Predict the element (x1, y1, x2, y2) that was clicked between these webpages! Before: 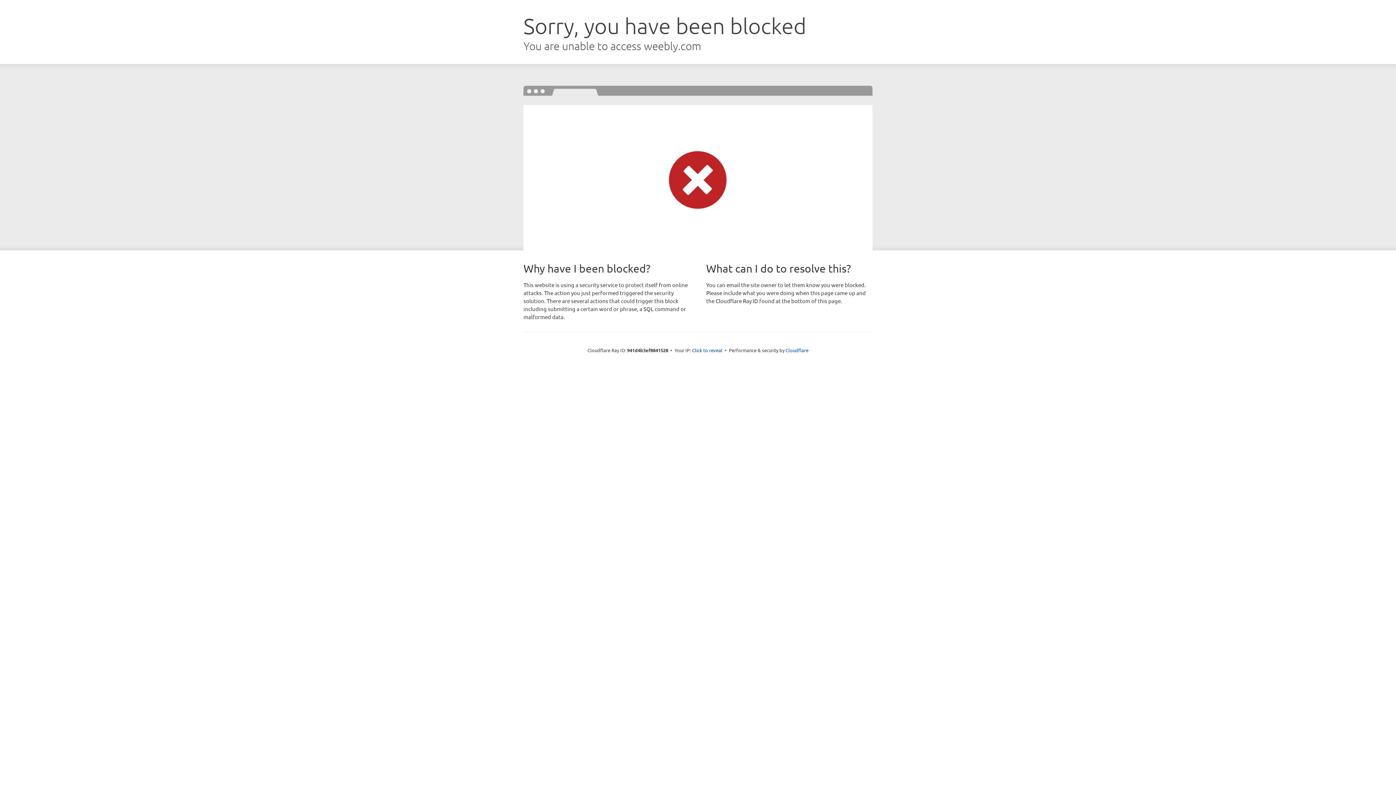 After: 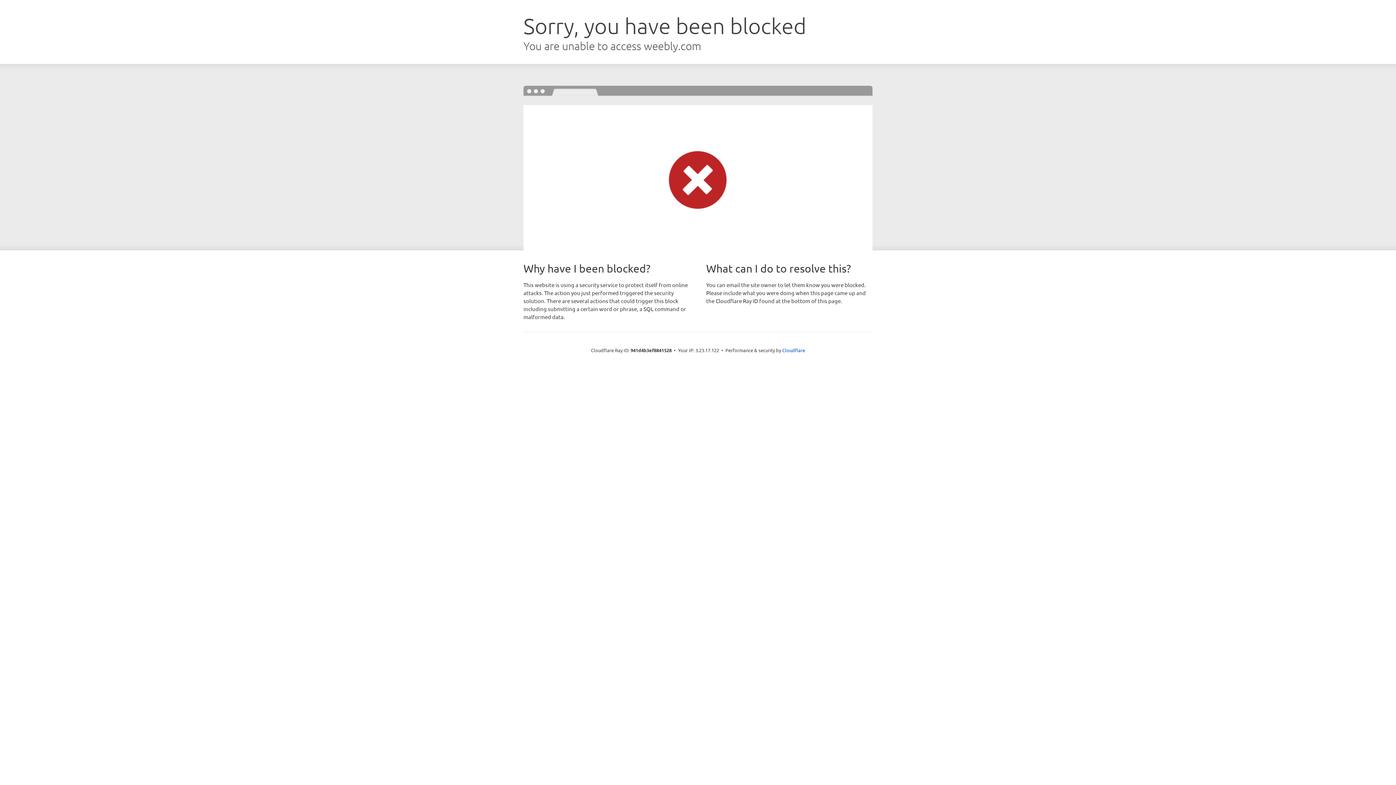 Action: bbox: (692, 346, 722, 353) label: Click to reveal